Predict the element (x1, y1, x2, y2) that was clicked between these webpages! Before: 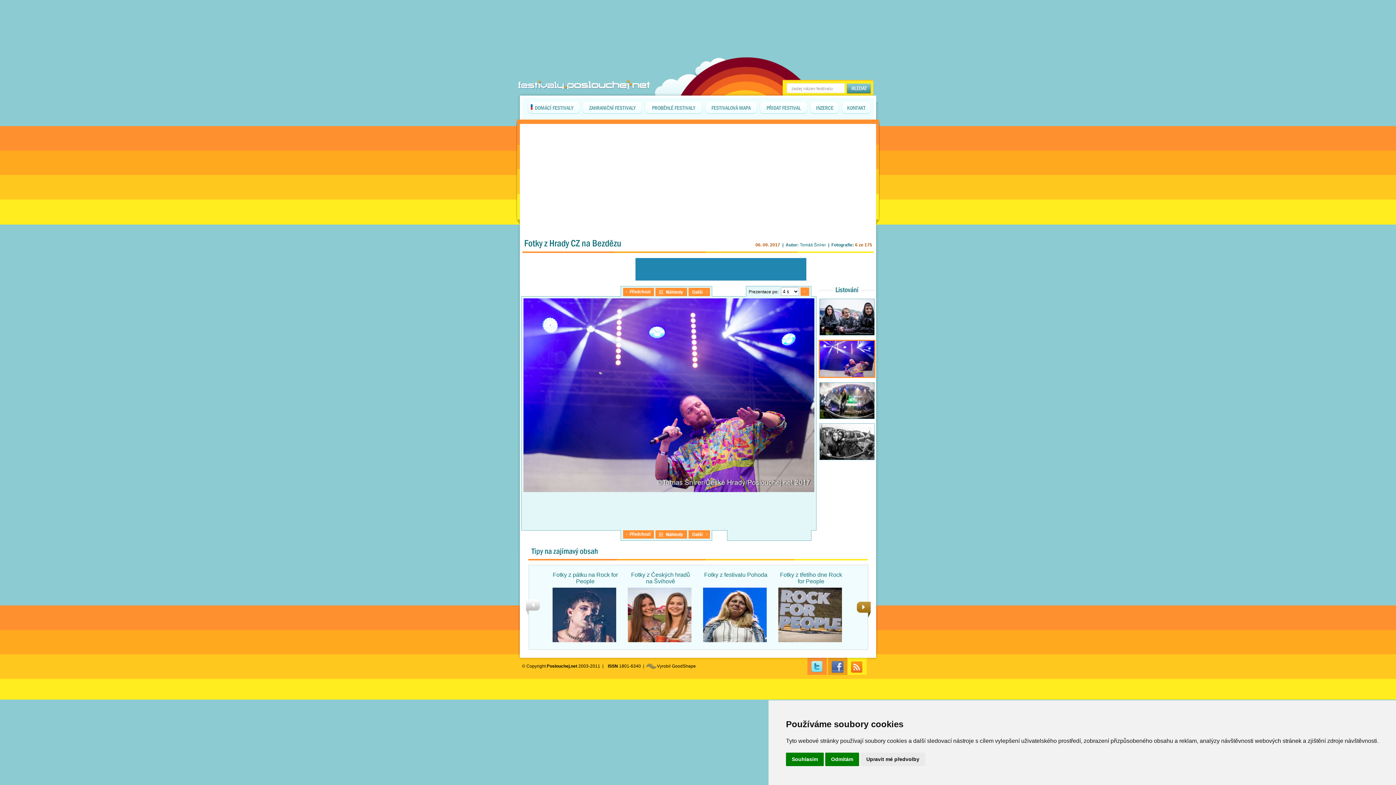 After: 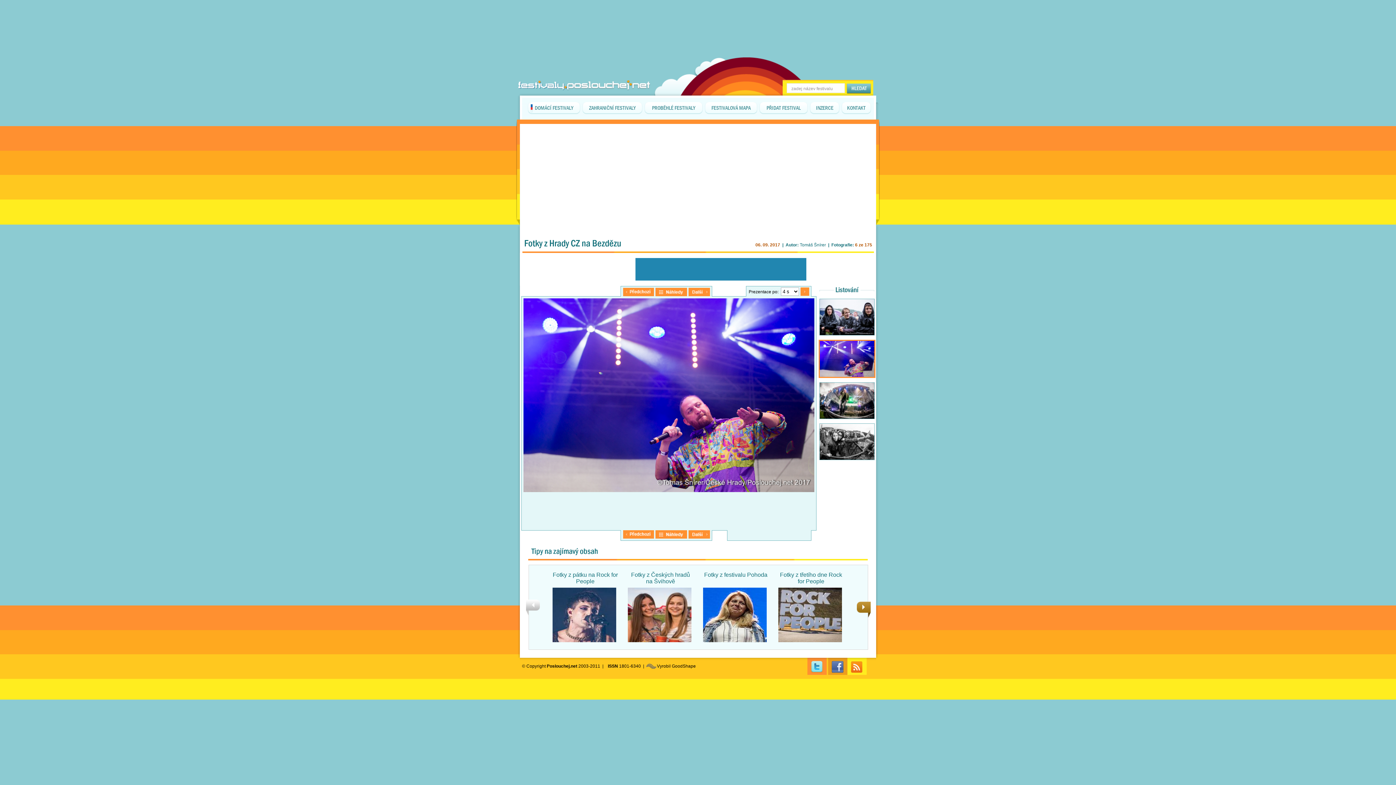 Action: bbox: (786, 753, 824, 766) label: Souhlasím